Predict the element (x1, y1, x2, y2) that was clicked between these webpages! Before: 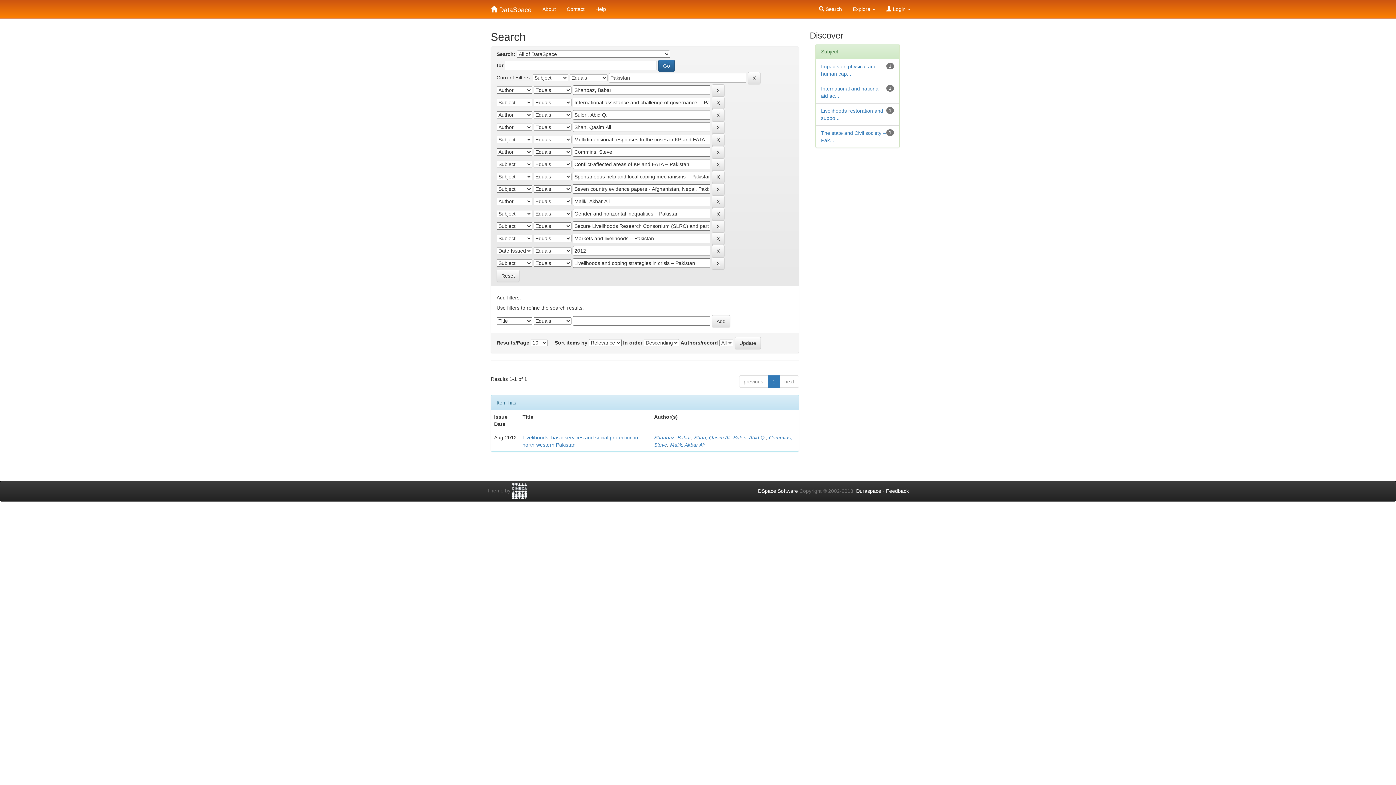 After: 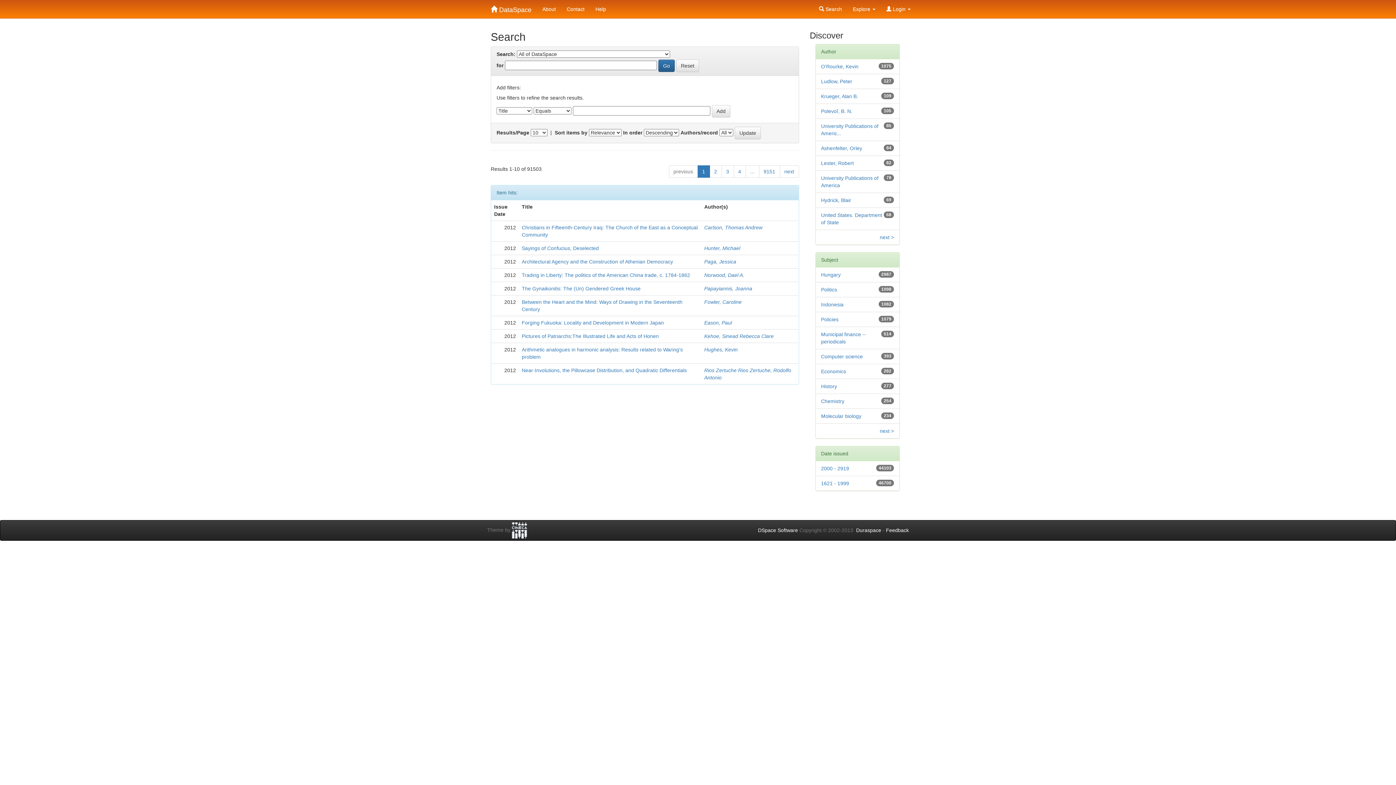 Action: label: Reset bbox: (496, 269, 519, 282)